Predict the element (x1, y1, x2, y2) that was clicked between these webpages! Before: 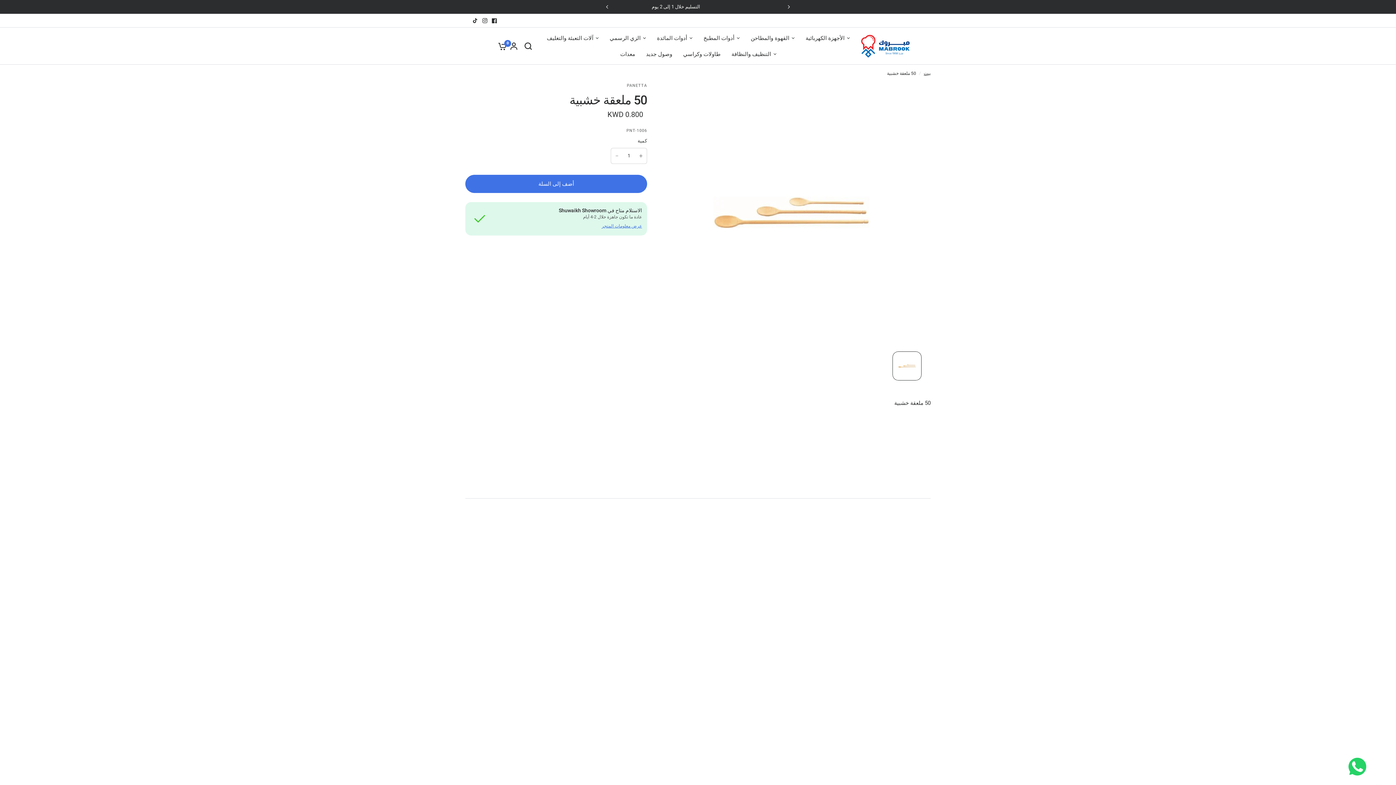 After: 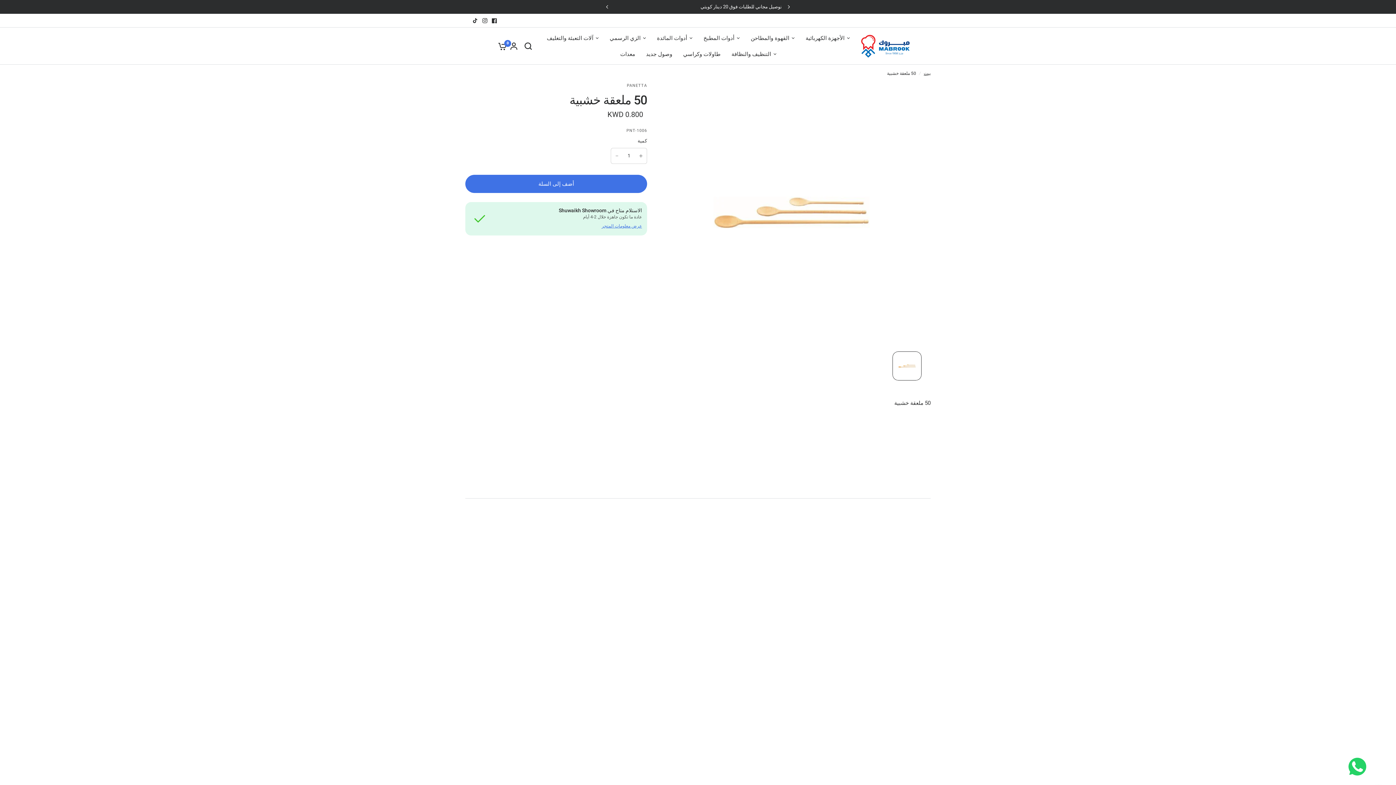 Action: bbox: (489, 15, 499, 25)